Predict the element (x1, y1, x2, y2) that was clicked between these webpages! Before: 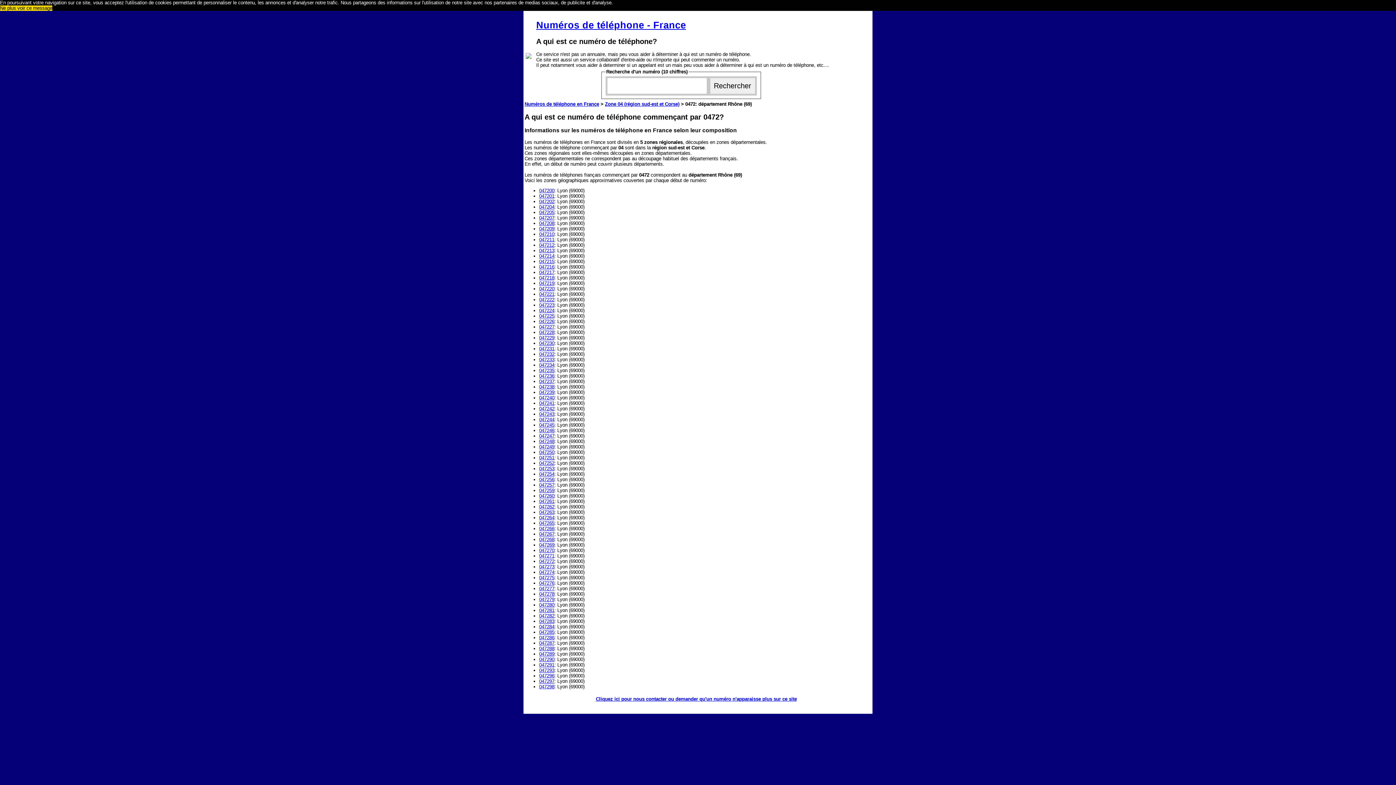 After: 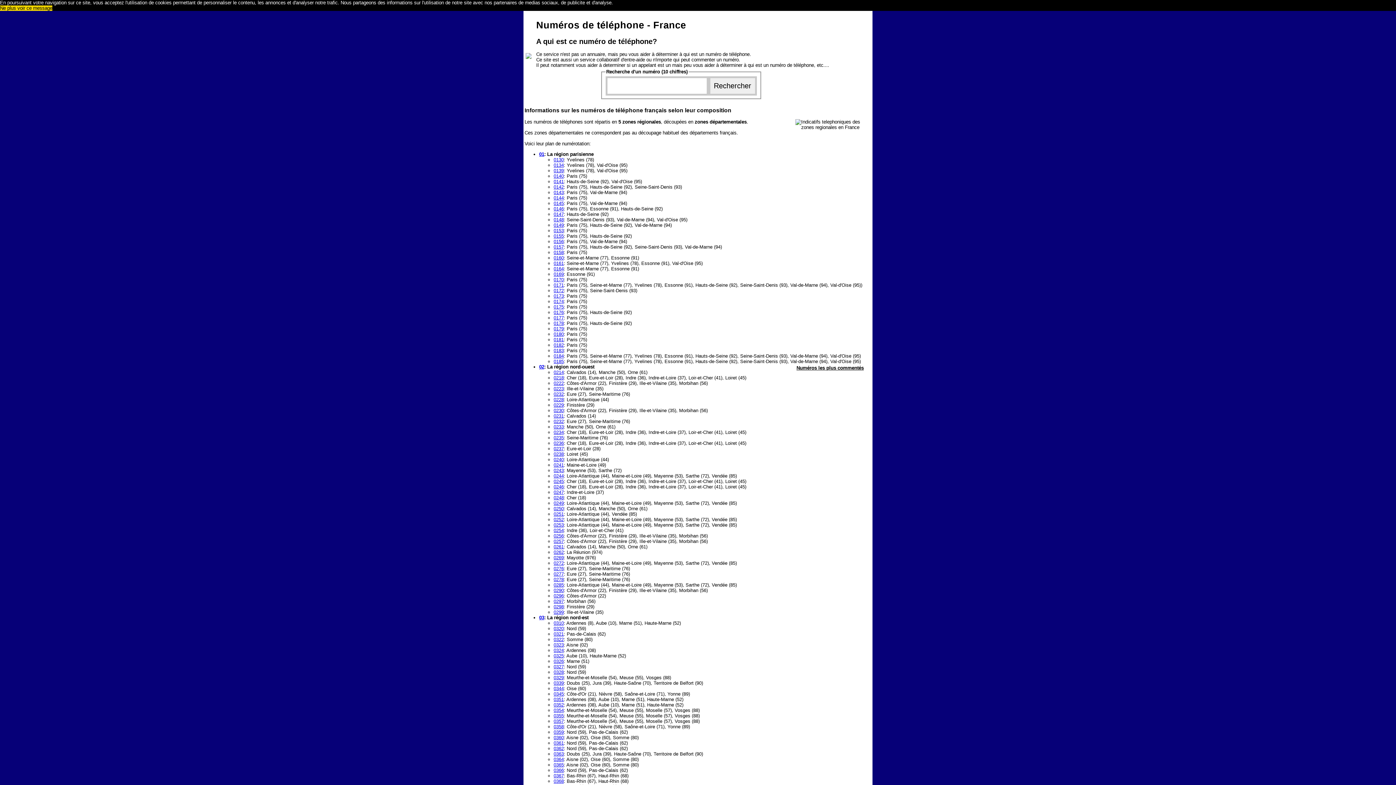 Action: bbox: (539, 498, 554, 504) label: 047261